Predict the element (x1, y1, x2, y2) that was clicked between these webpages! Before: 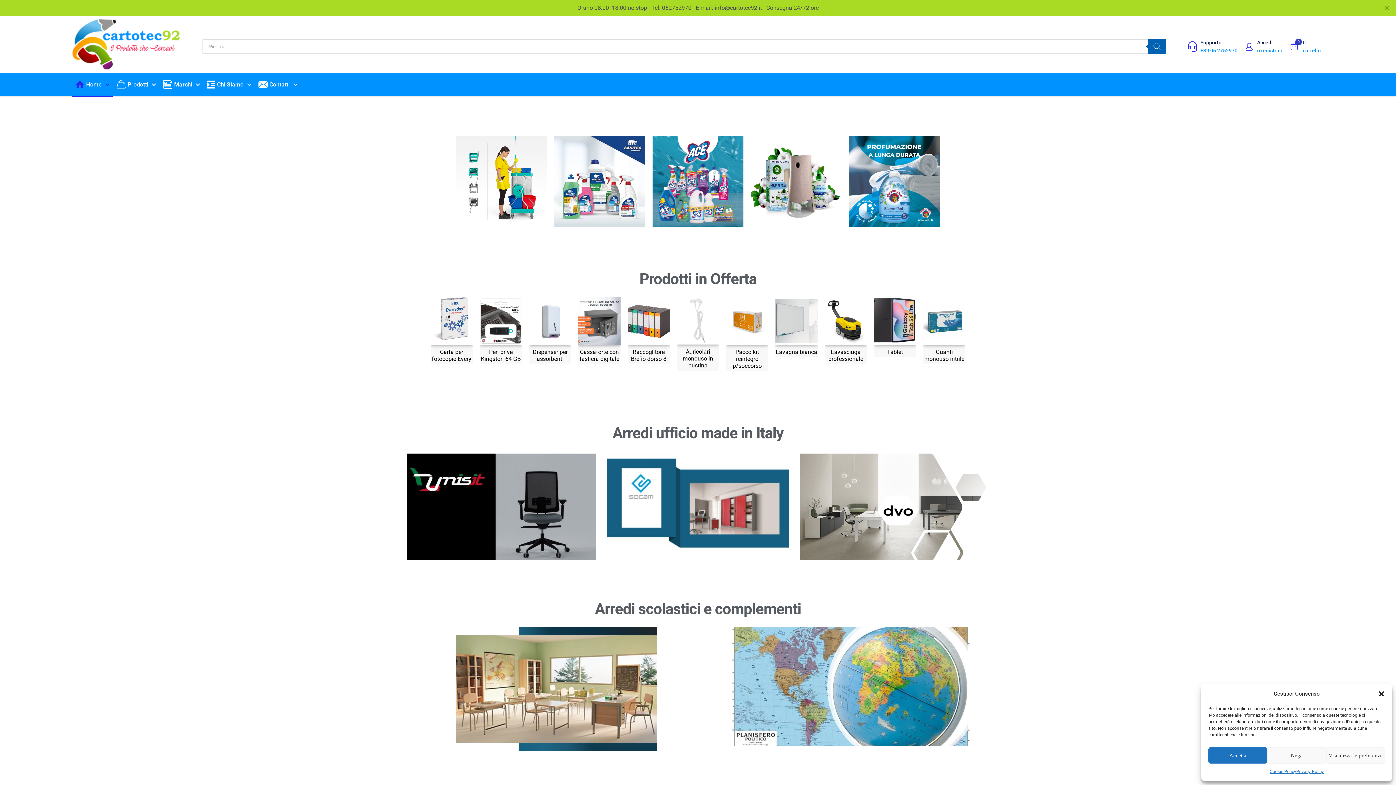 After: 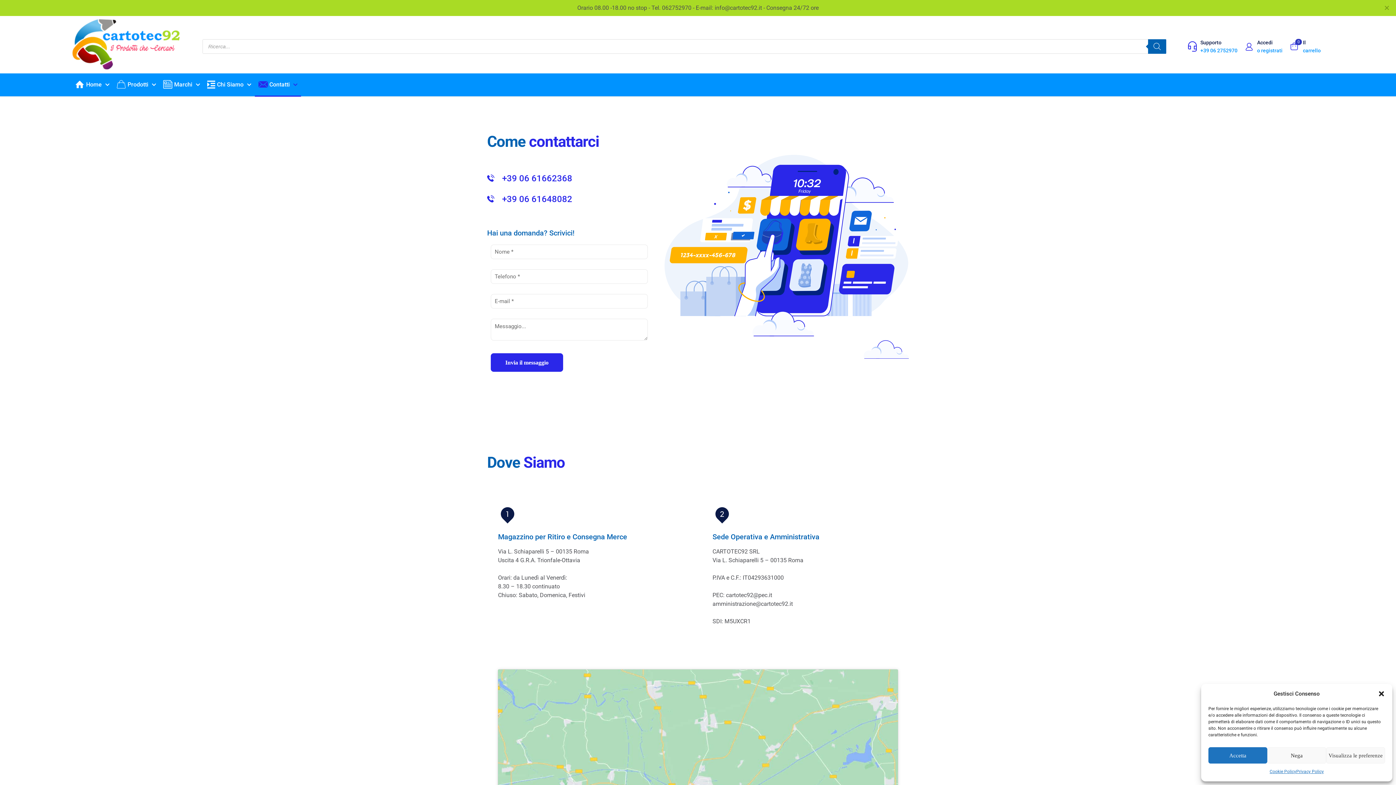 Action: label: Contatti bbox: (254, 77, 301, 95)